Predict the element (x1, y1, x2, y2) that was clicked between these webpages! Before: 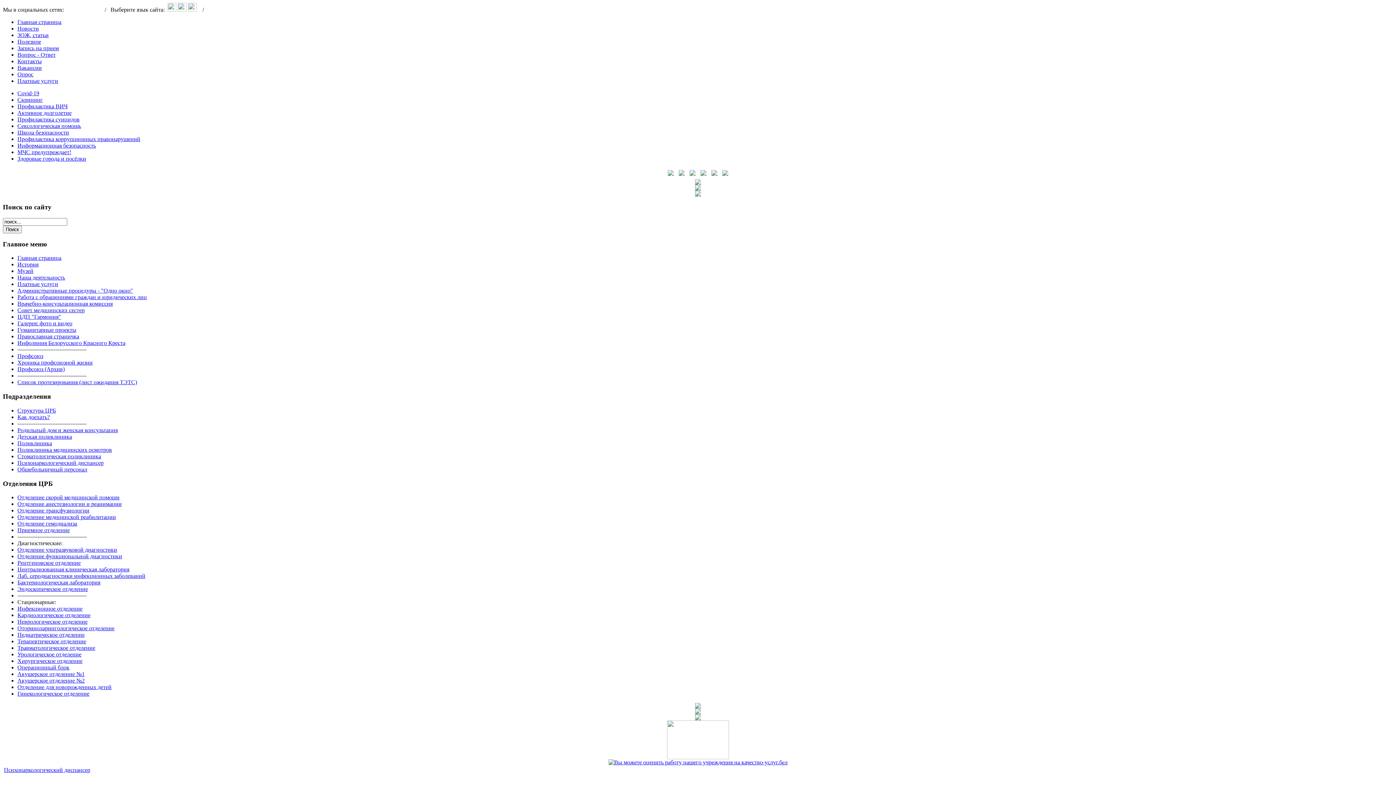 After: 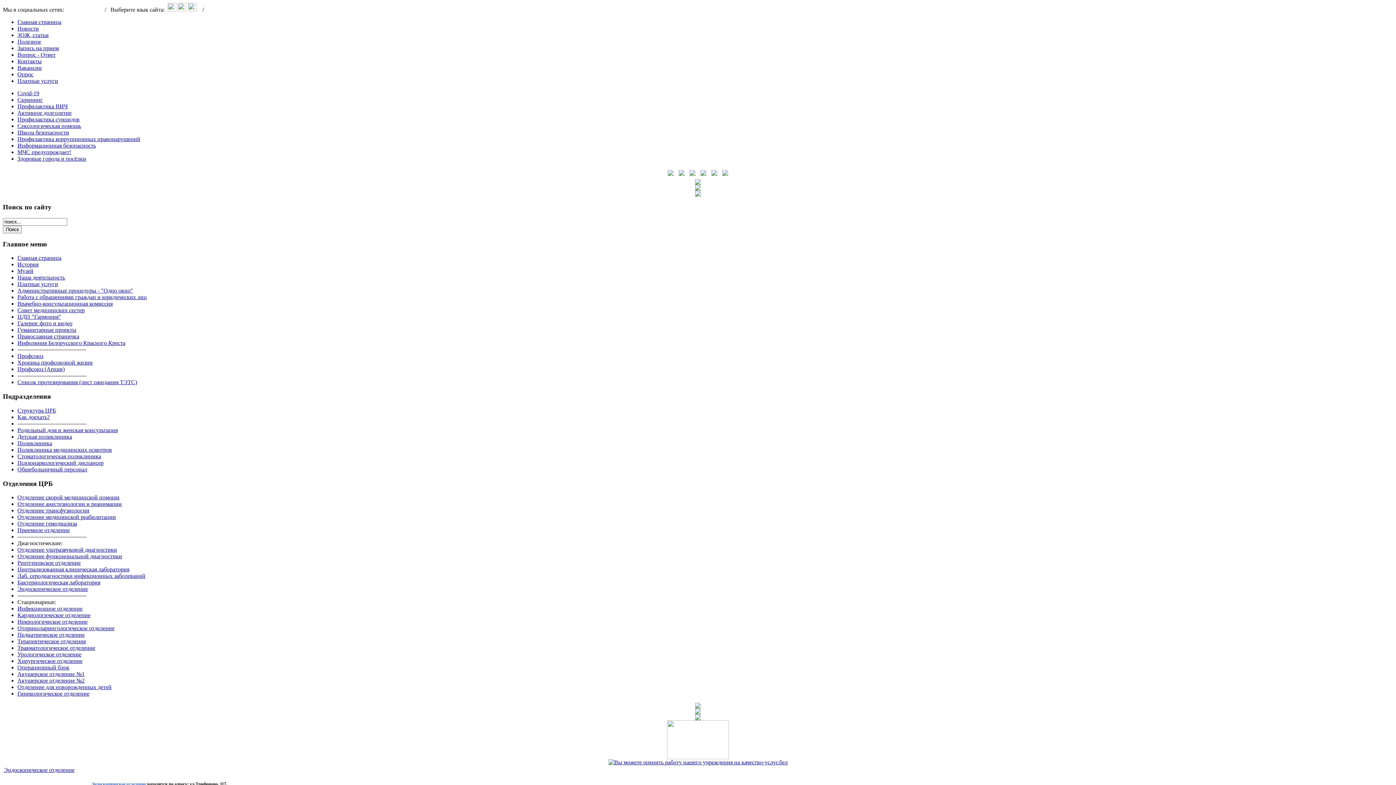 Action: label: Эндоскопическое отделение bbox: (17, 586, 88, 592)